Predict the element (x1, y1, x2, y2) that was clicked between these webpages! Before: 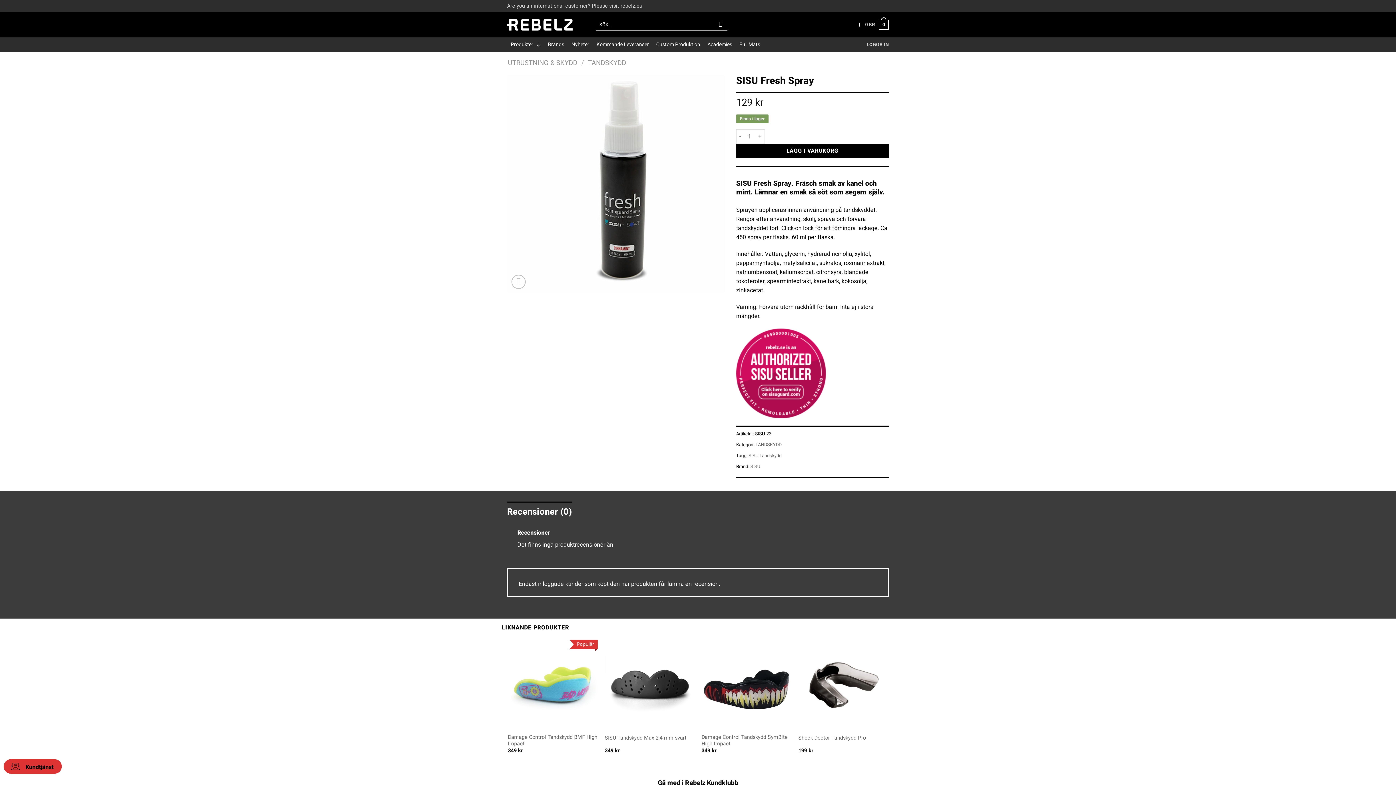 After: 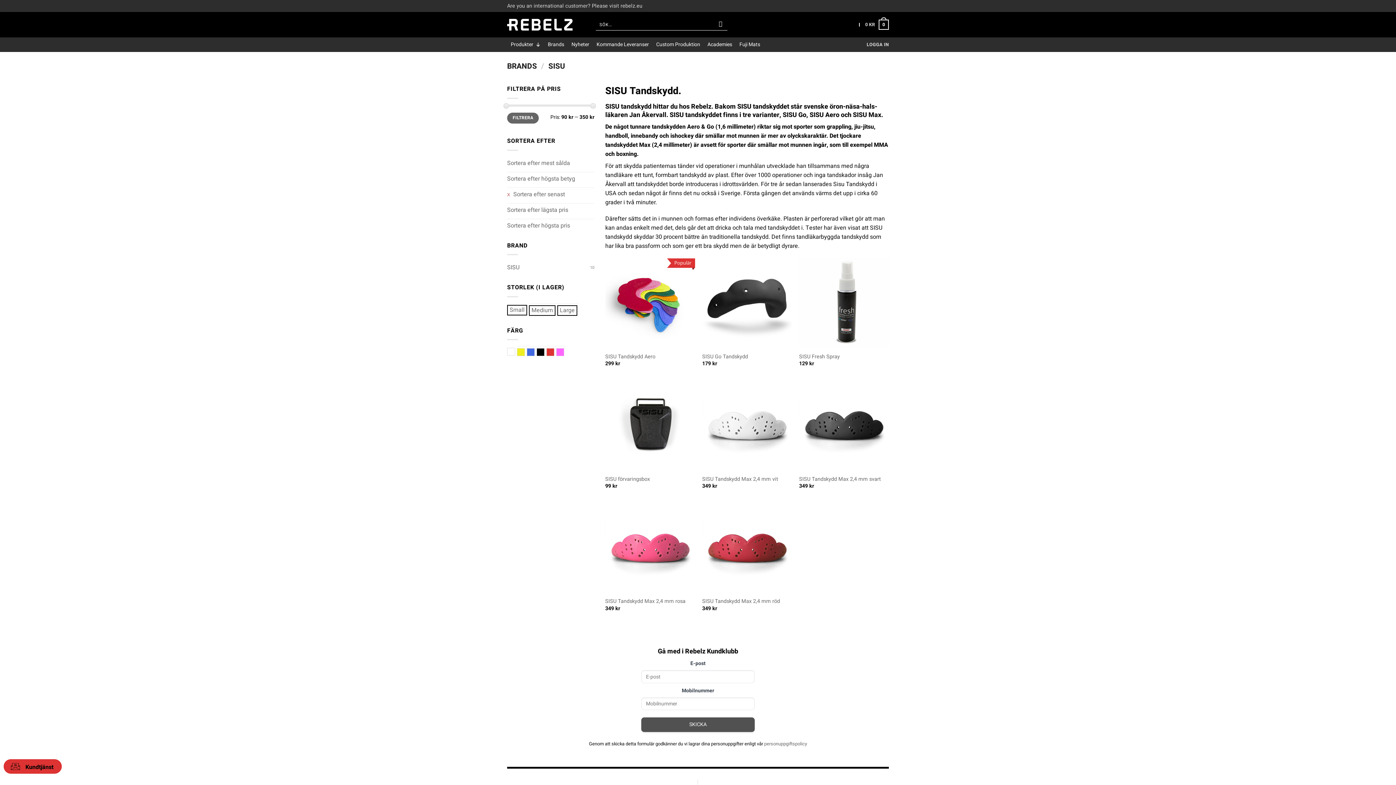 Action: label: SISU bbox: (750, 463, 760, 470)